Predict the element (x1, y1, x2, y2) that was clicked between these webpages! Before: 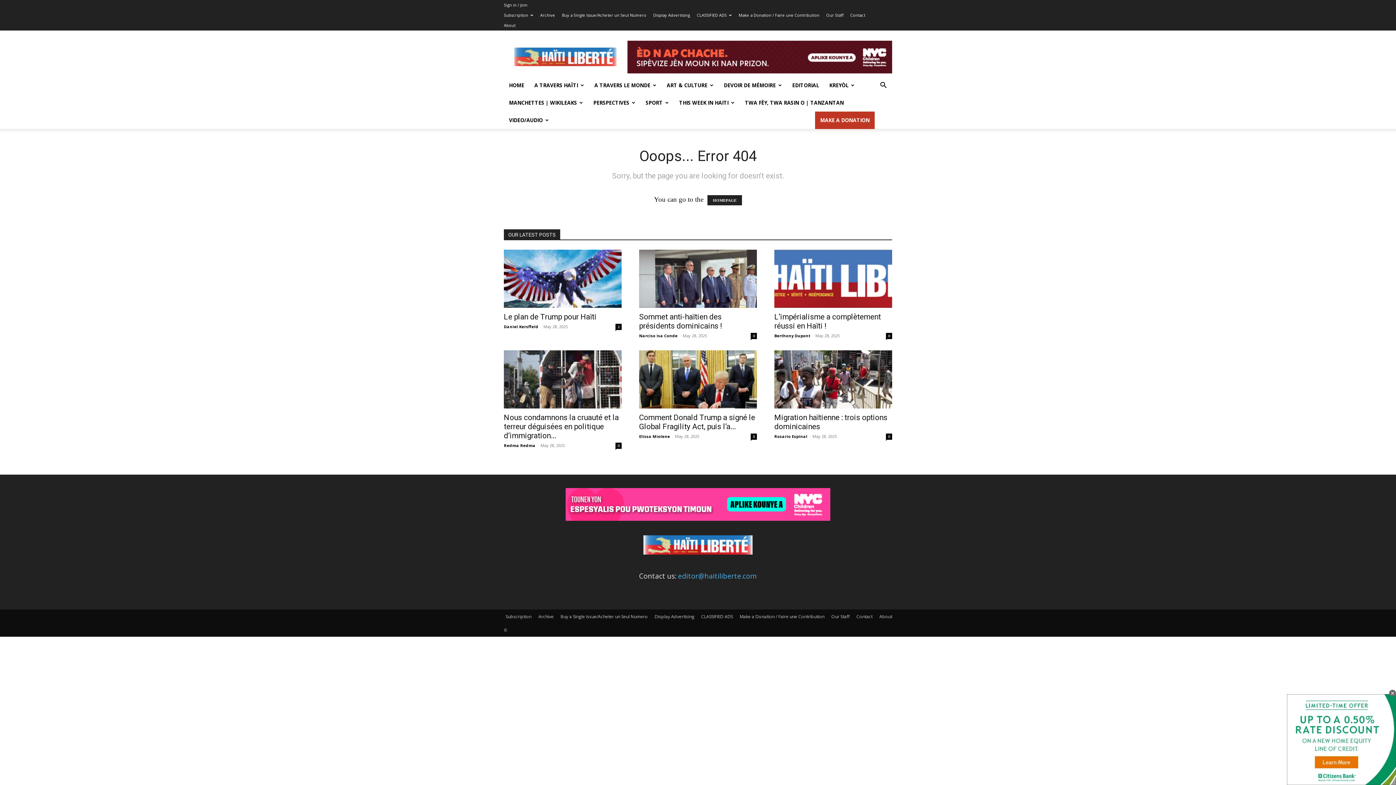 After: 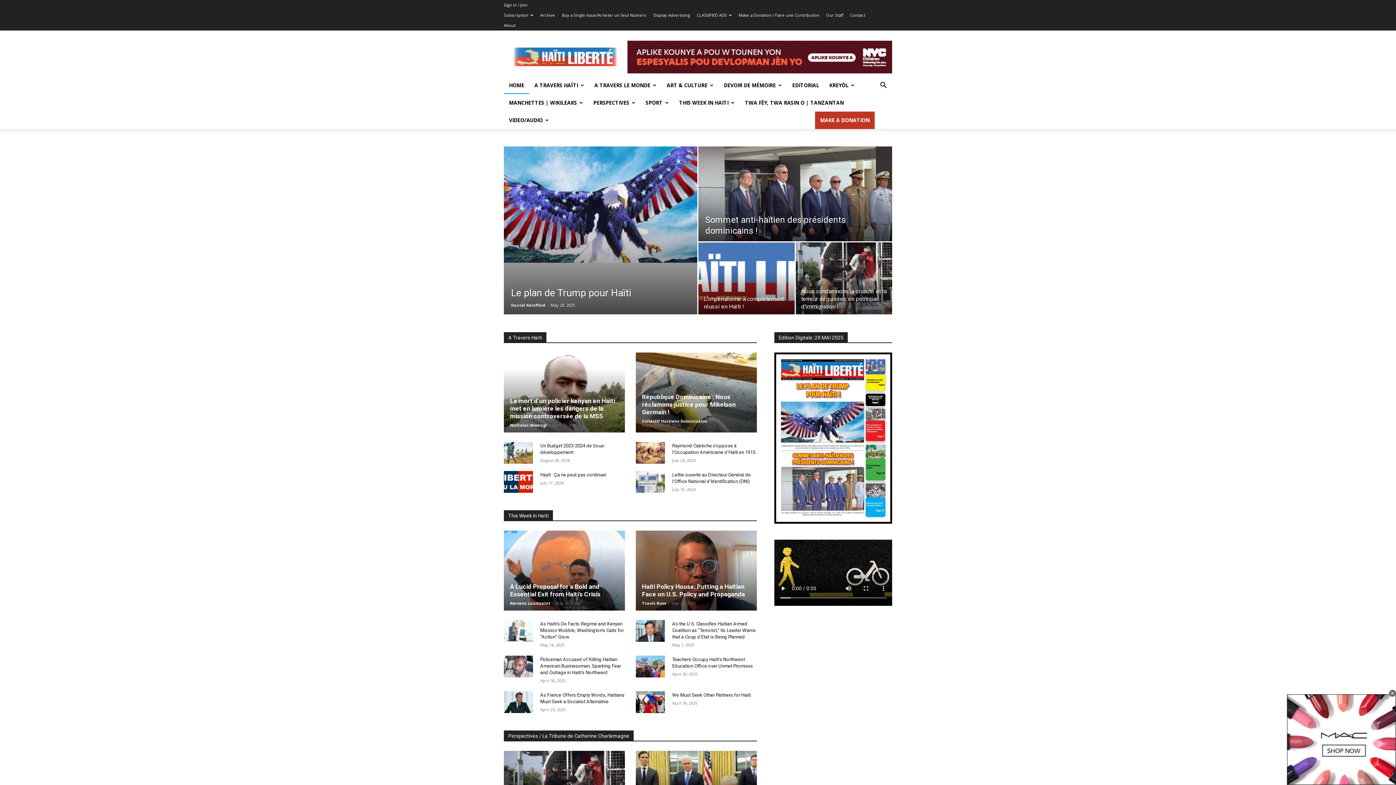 Action: bbox: (643, 548, 752, 556)